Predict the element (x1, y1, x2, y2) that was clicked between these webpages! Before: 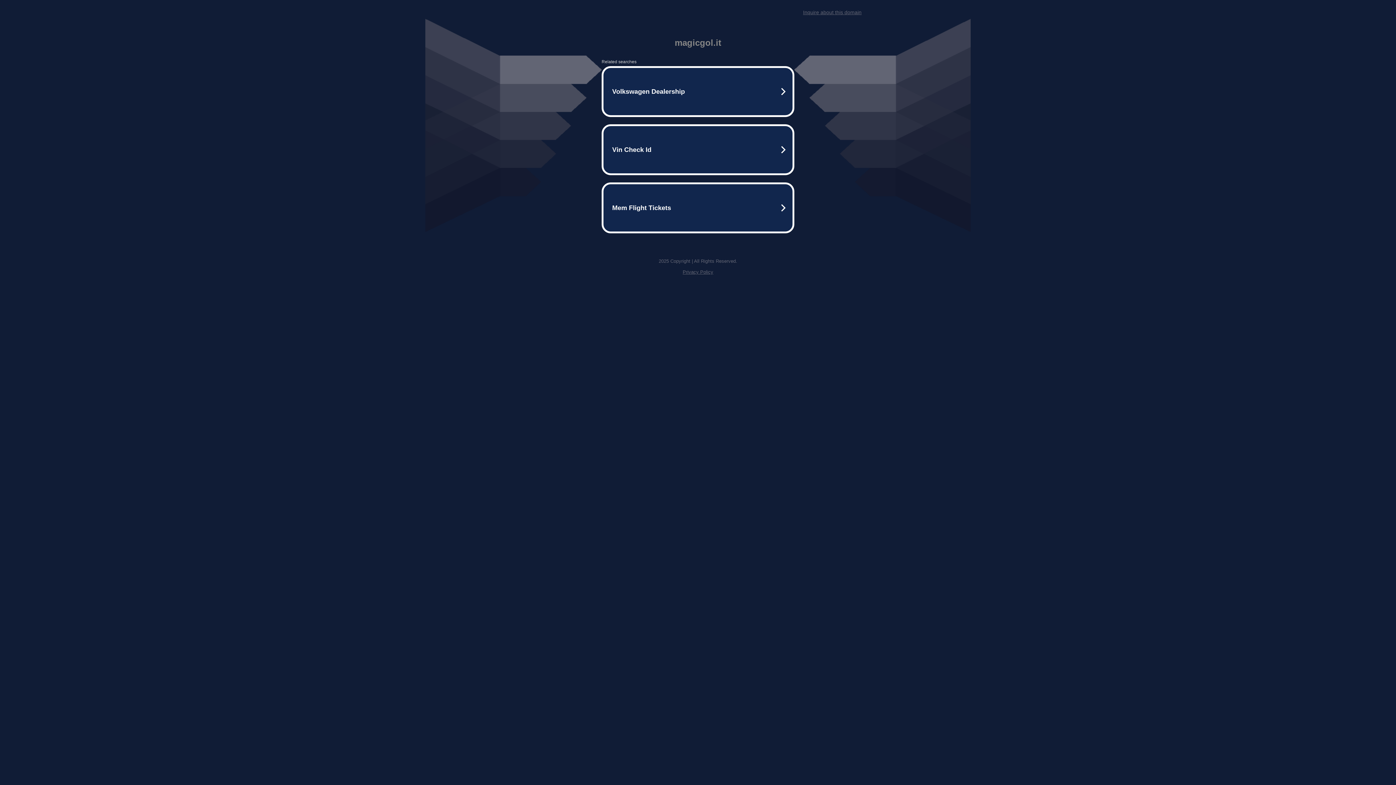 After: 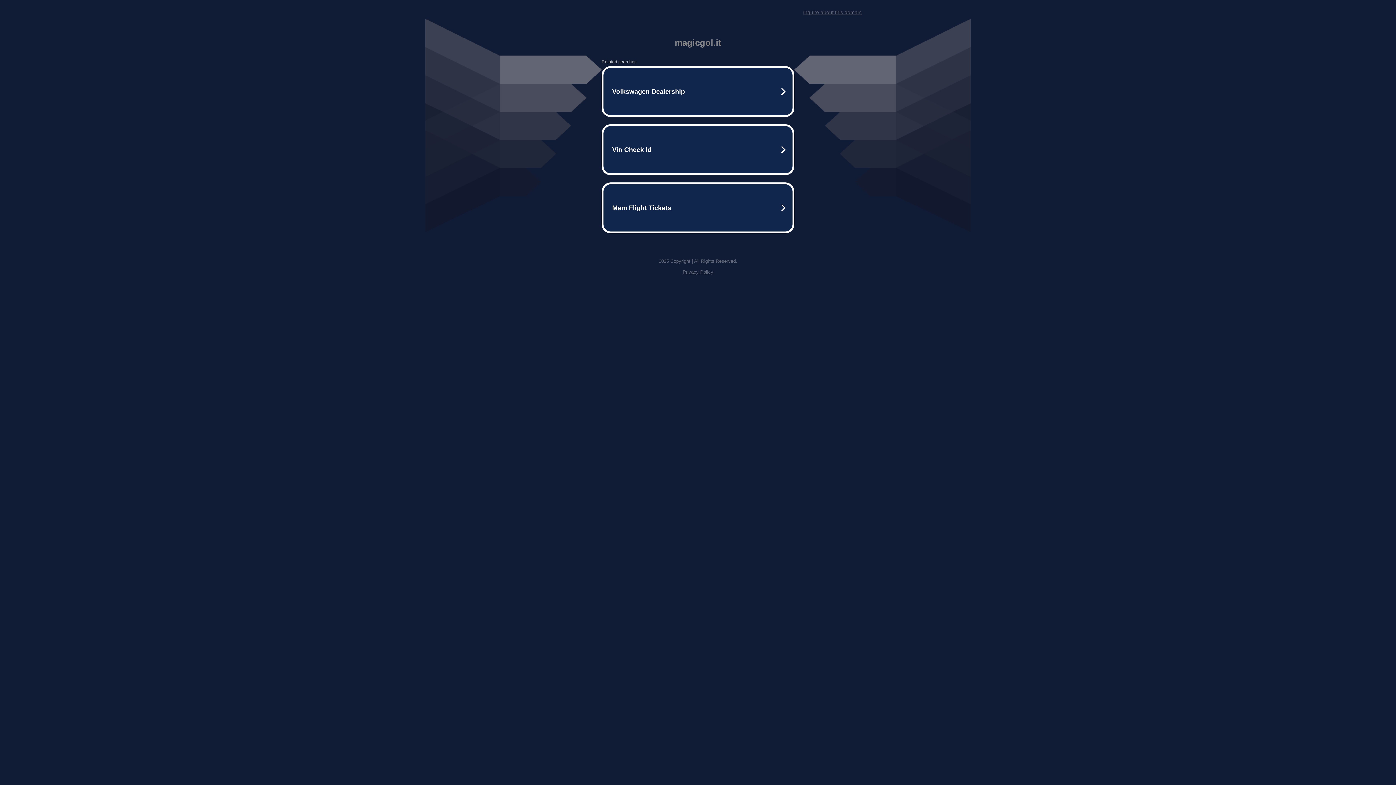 Action: label: Privacy Policy bbox: (682, 269, 713, 274)